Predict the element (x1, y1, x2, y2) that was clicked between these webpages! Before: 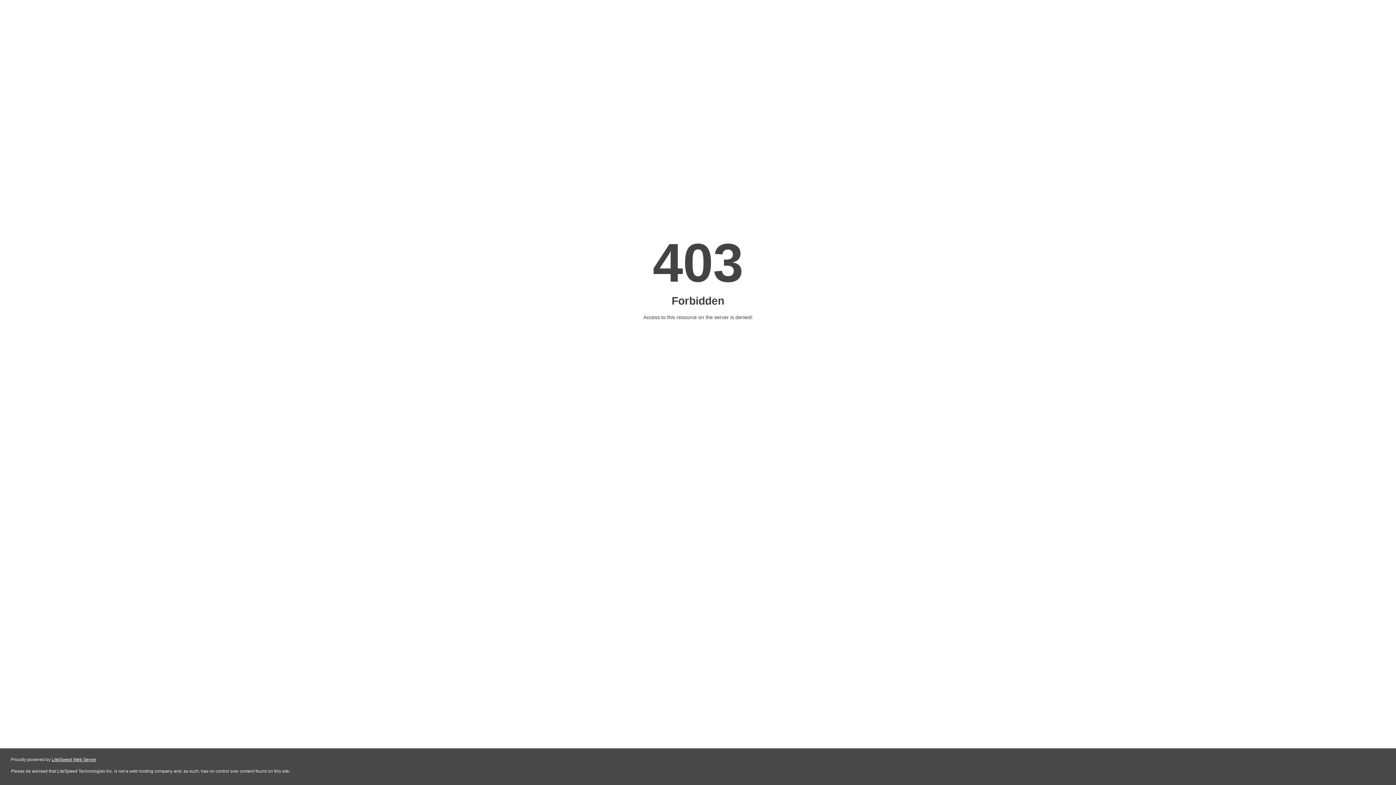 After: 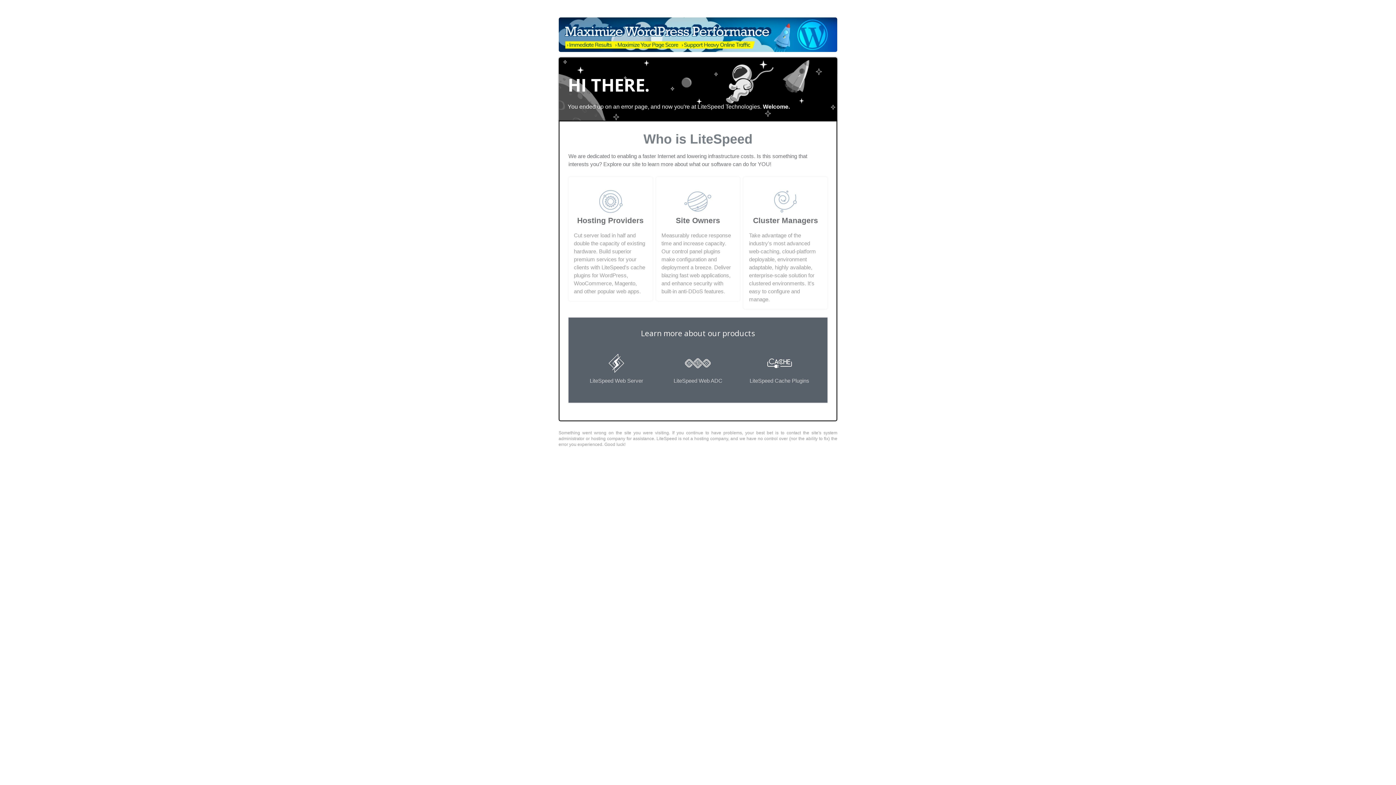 Action: label: LiteSpeed Web Server bbox: (51, 757, 96, 762)